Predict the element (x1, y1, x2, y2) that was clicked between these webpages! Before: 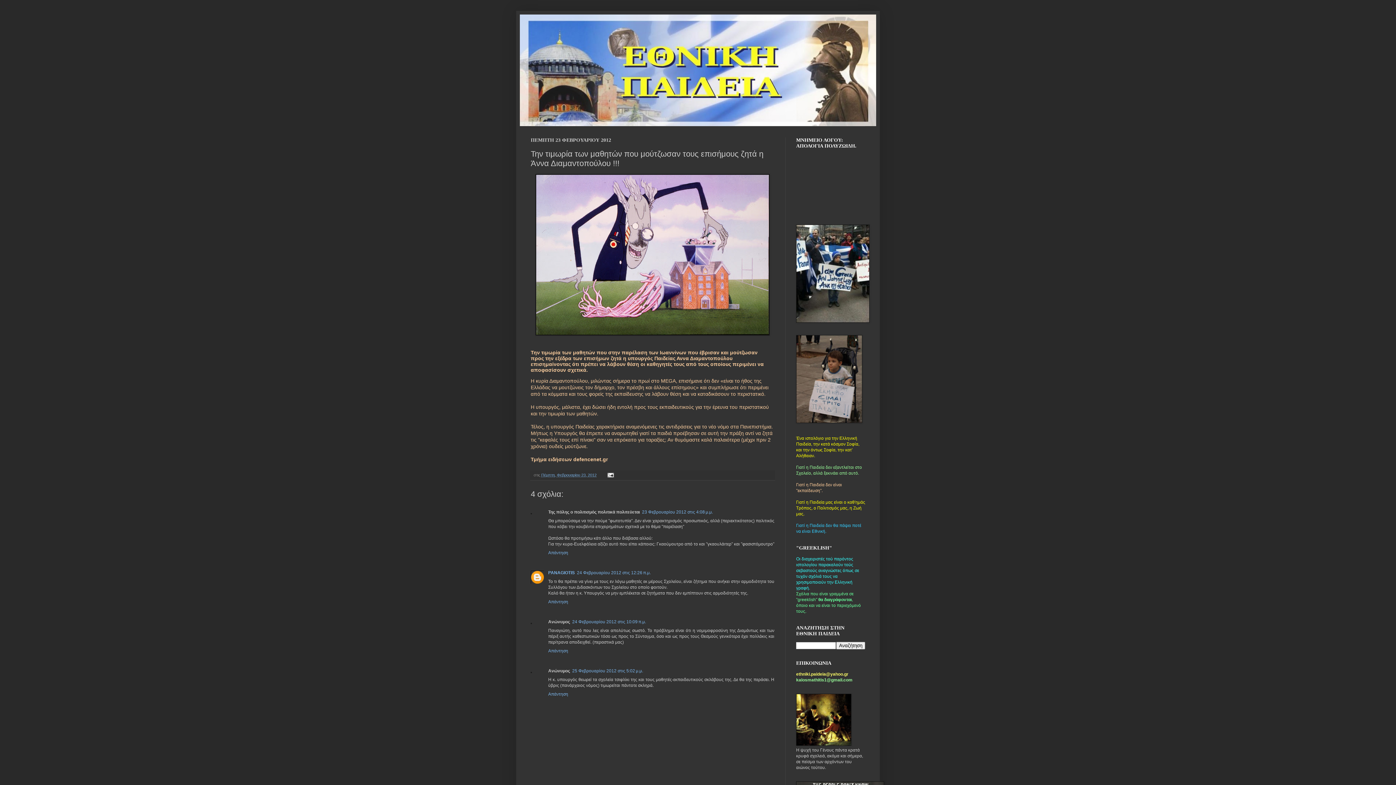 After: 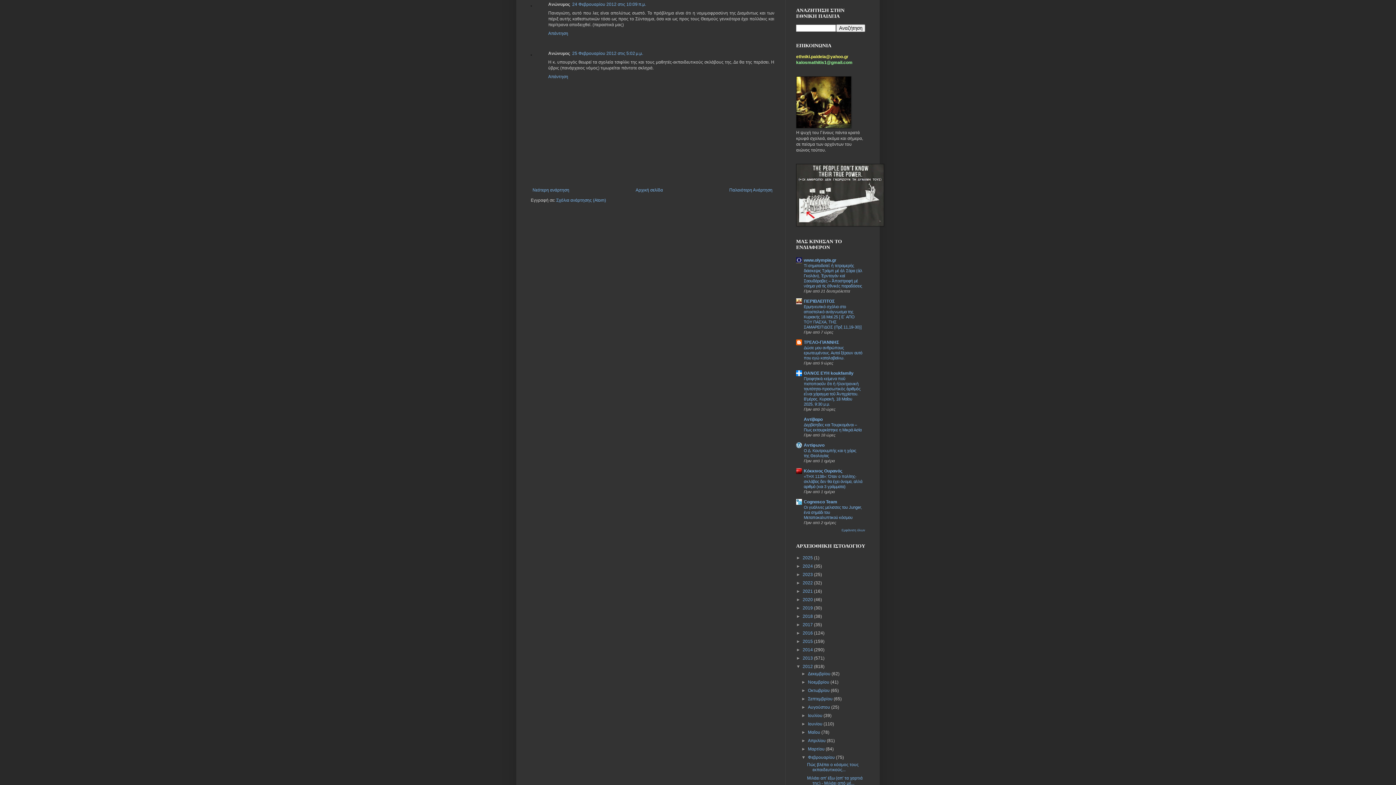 Action: label: 24 Φεβρουαρίου 2012 στις 10:09 π.μ. bbox: (572, 619, 646, 624)